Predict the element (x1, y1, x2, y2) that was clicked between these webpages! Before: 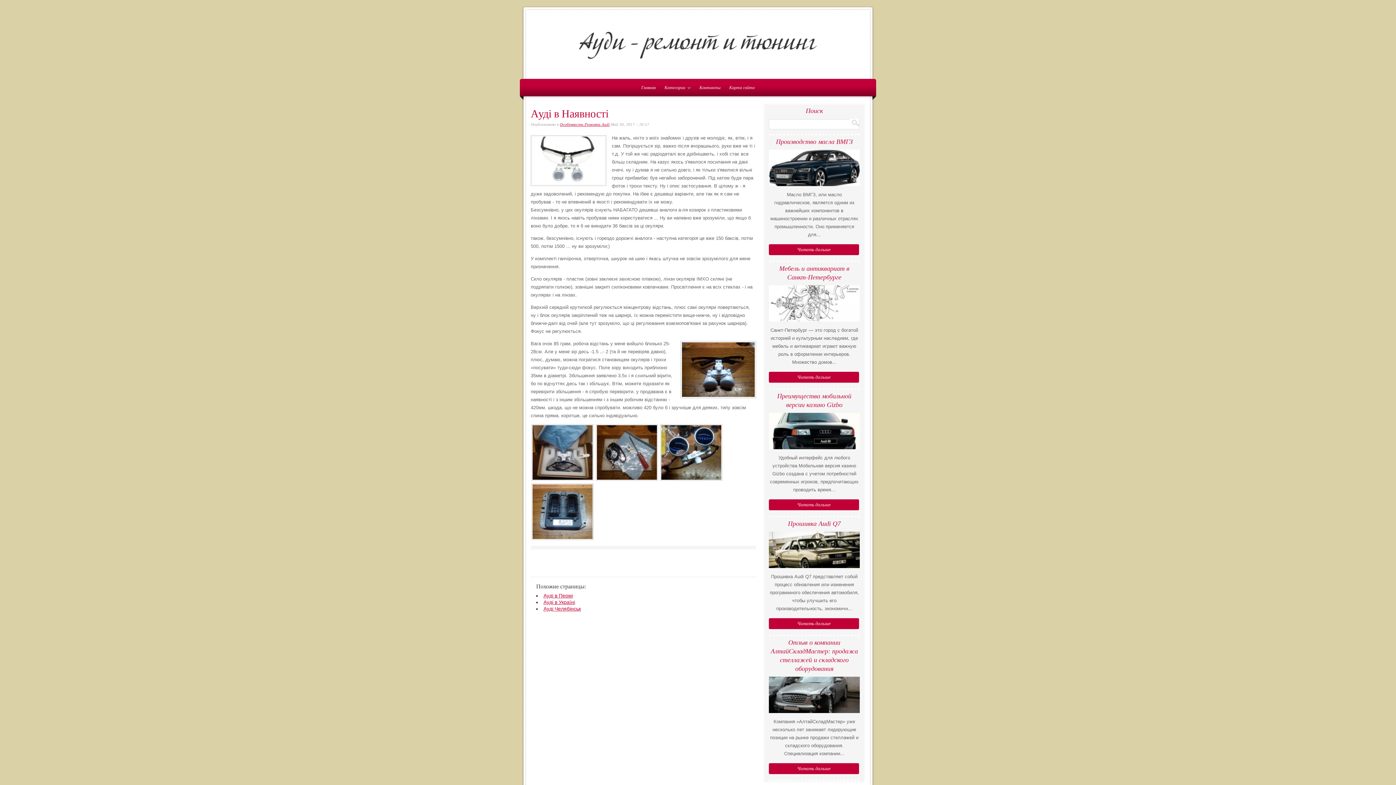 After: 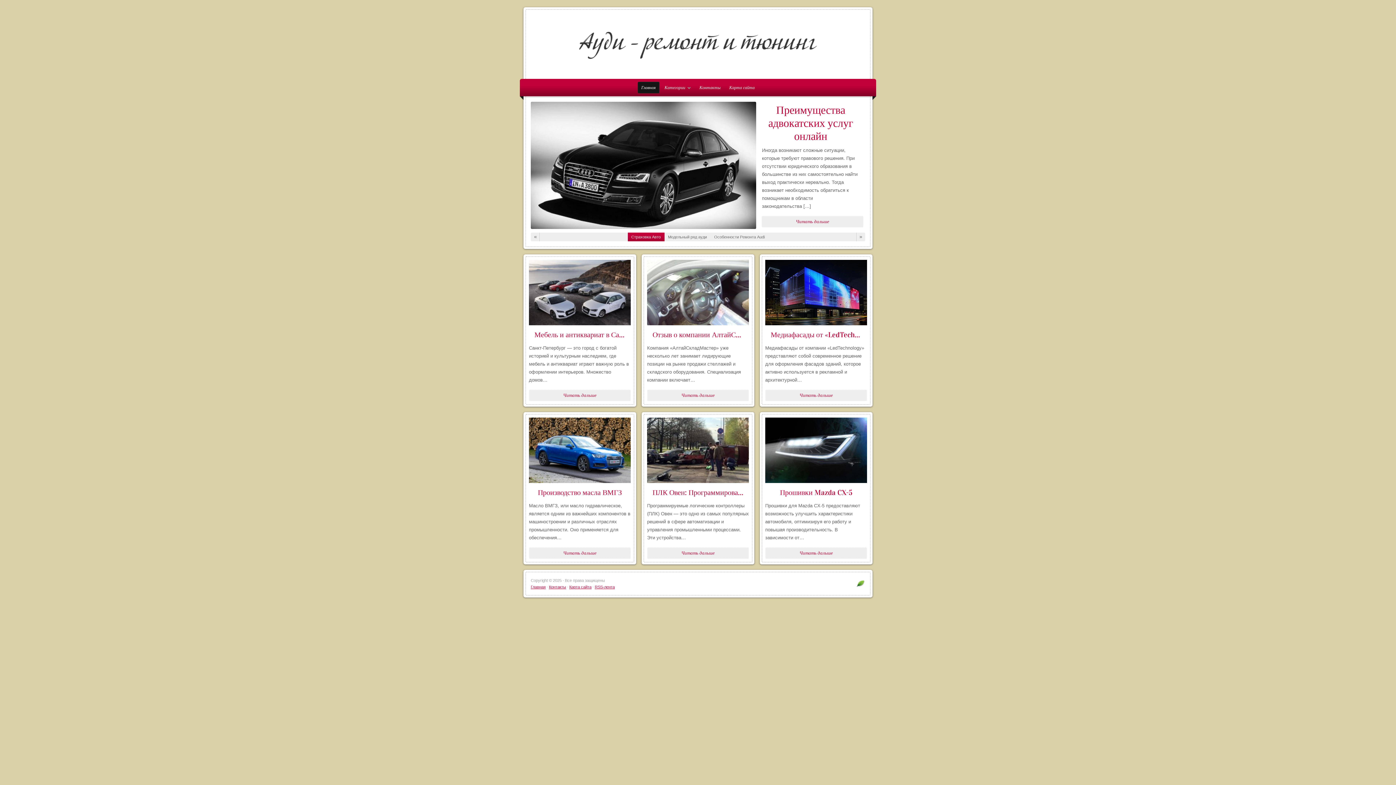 Action: bbox: (530, 15, 865, 73)